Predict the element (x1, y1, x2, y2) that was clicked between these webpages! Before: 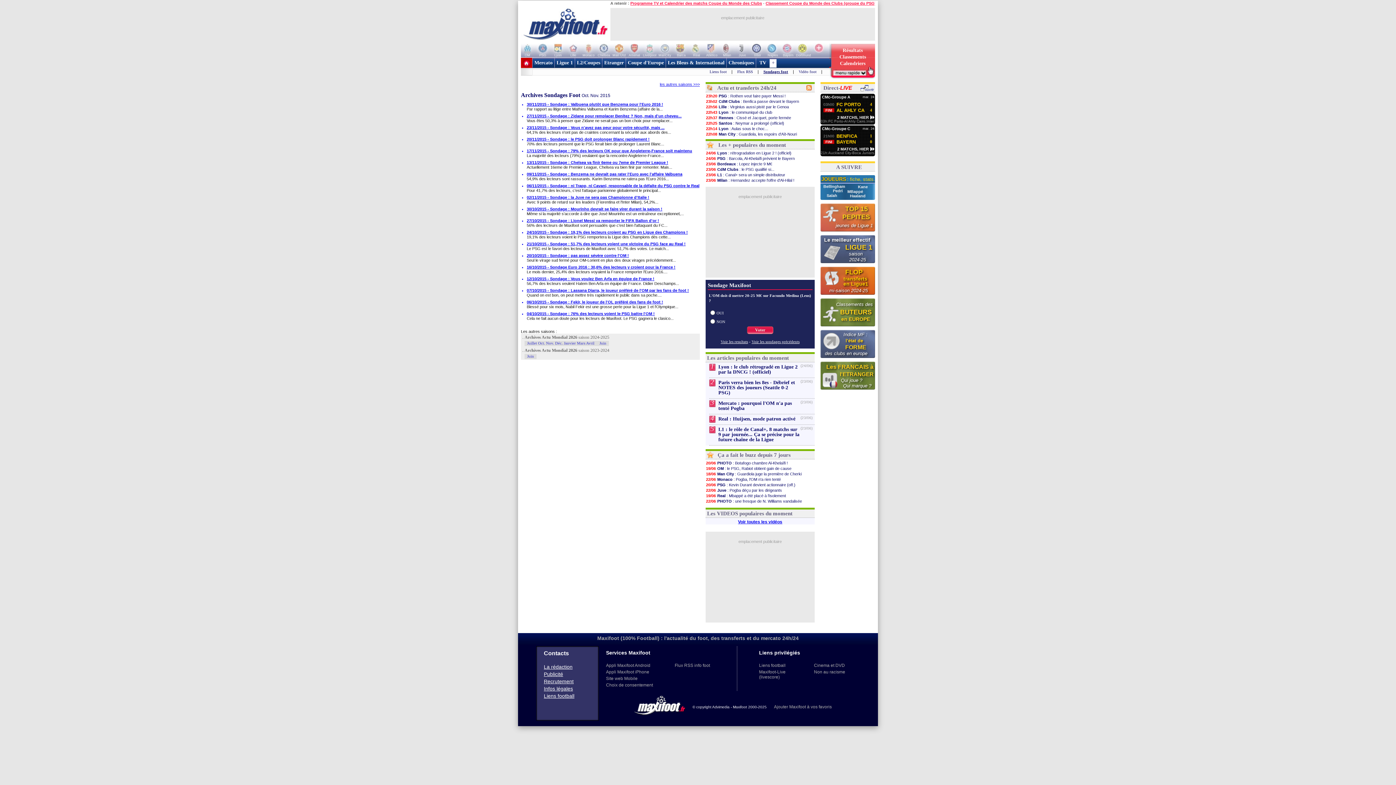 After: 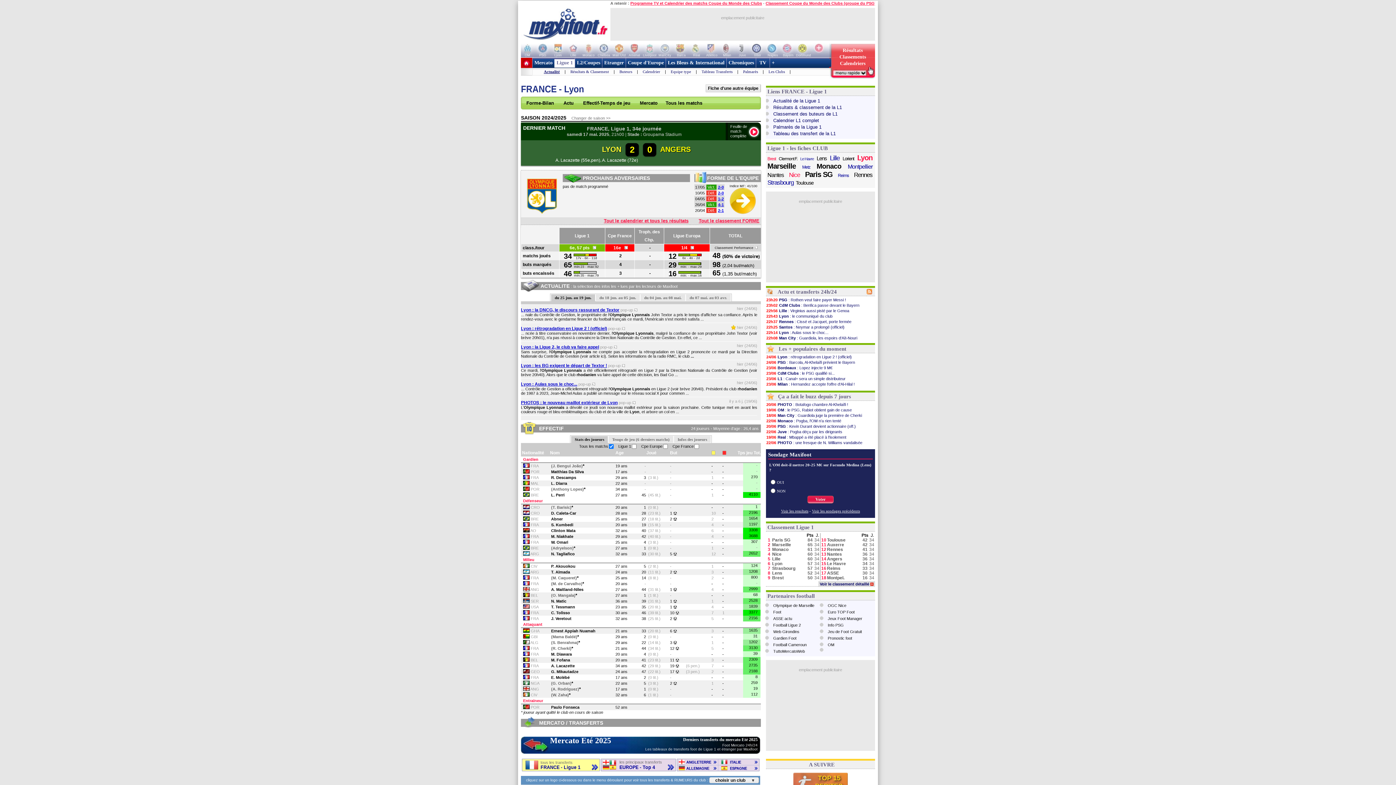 Action: bbox: (551, 43, 566, 57)